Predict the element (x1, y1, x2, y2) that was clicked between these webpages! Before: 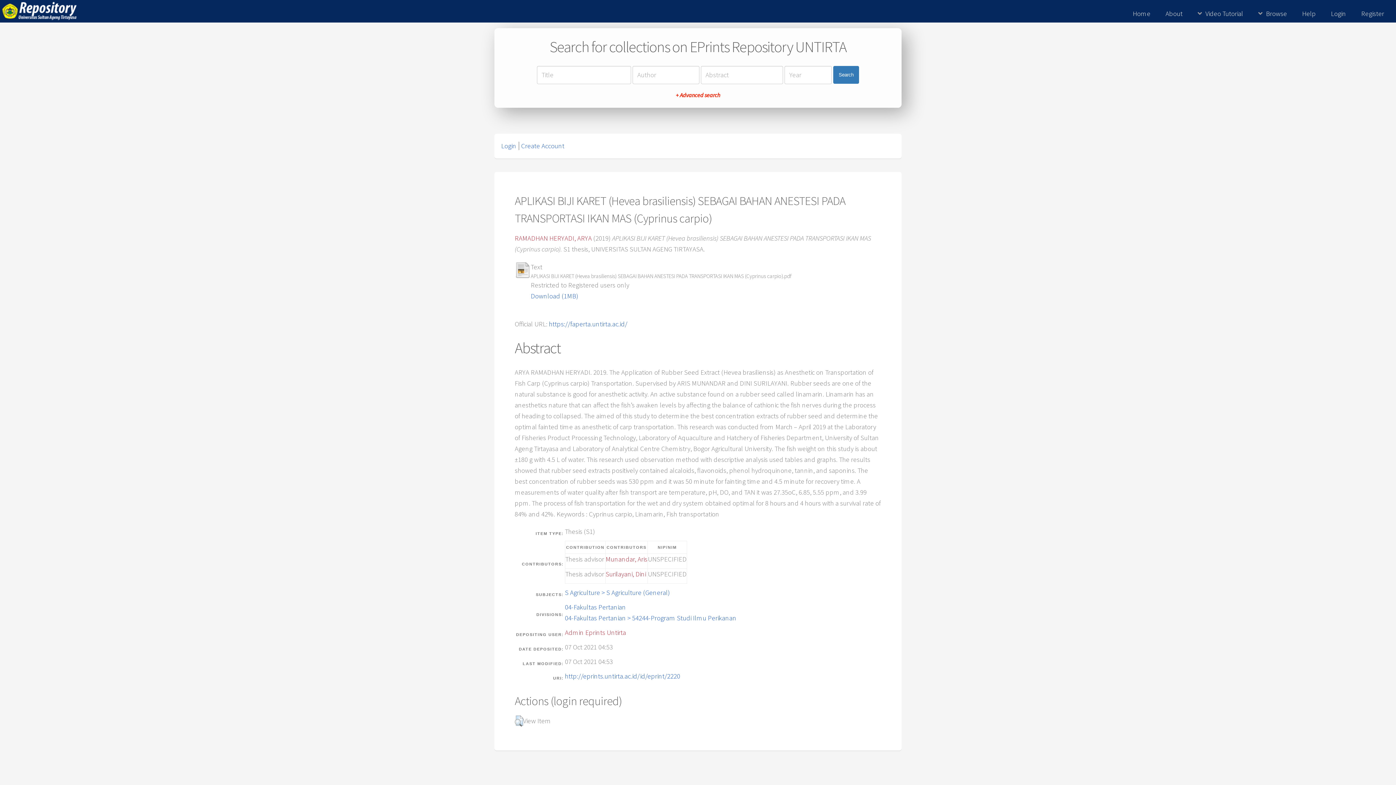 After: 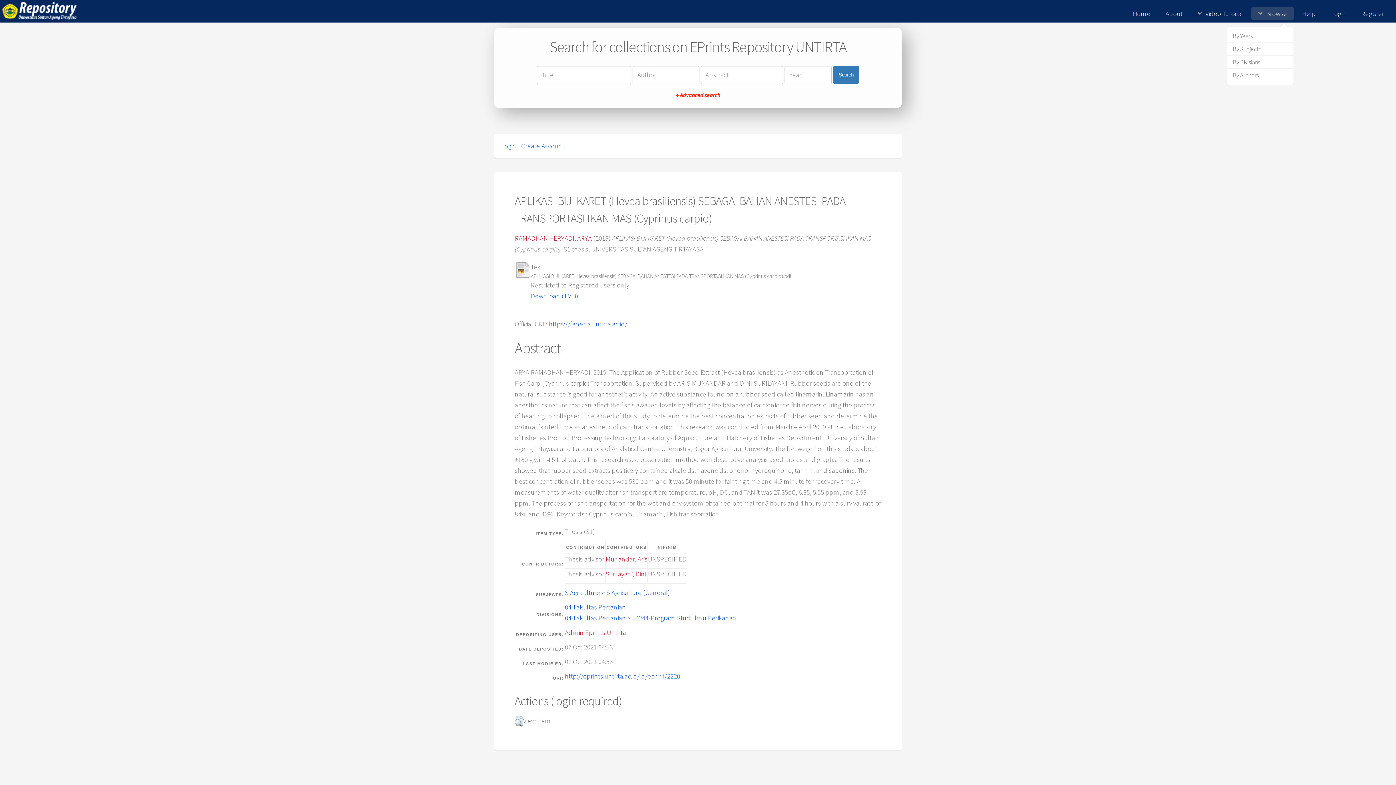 Action: label: Browse bbox: (1251, 6, 1294, 20)